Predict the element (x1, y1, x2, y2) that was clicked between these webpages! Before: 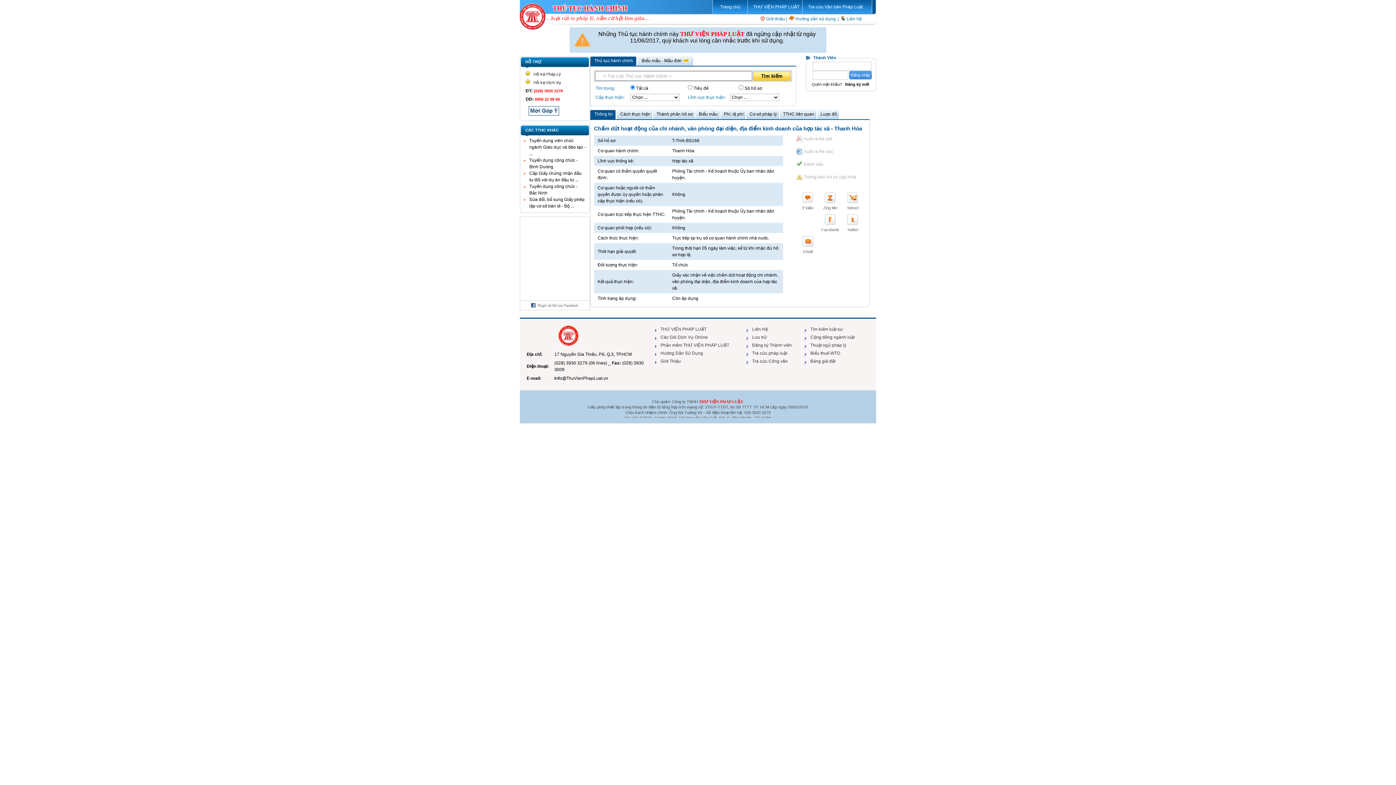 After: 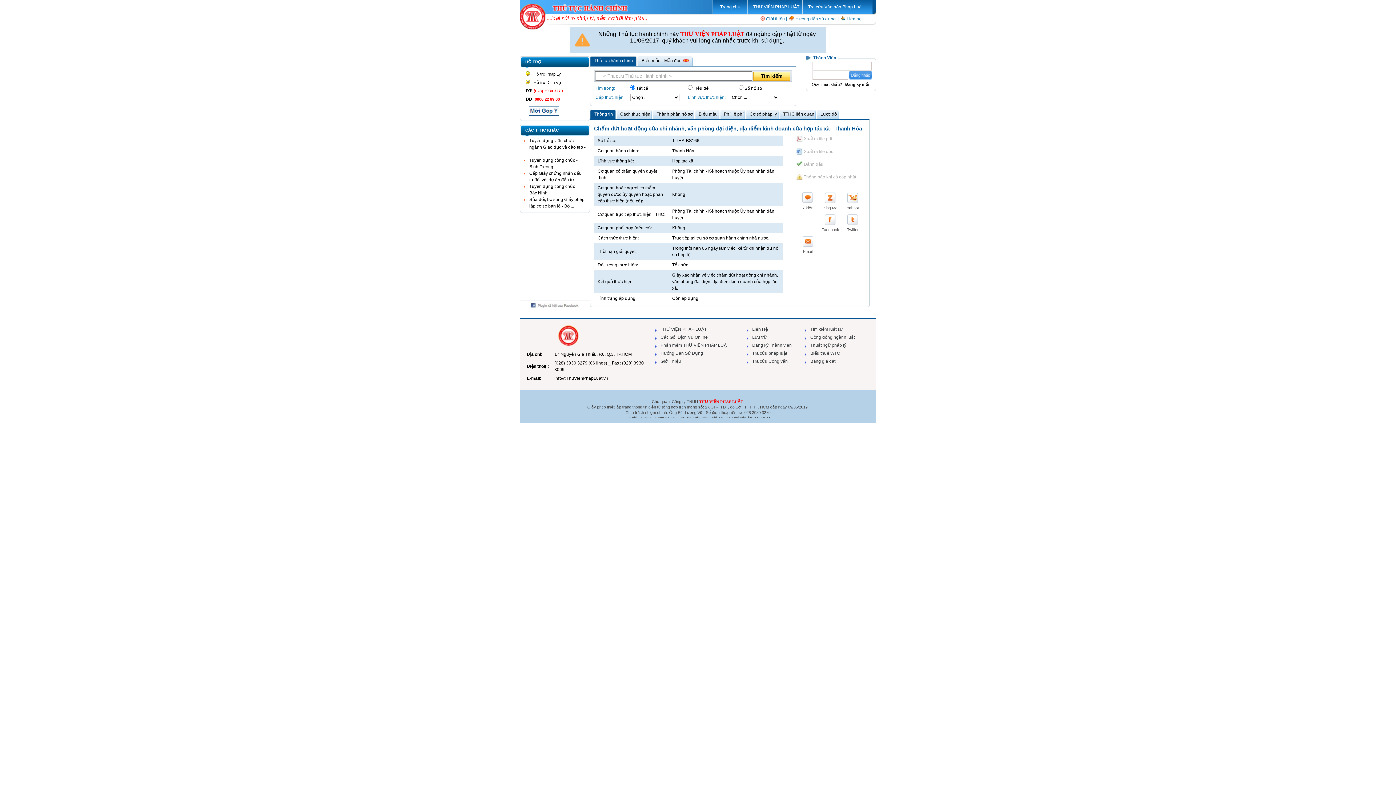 Action: label: Liên hệ bbox: (845, 16, 861, 21)